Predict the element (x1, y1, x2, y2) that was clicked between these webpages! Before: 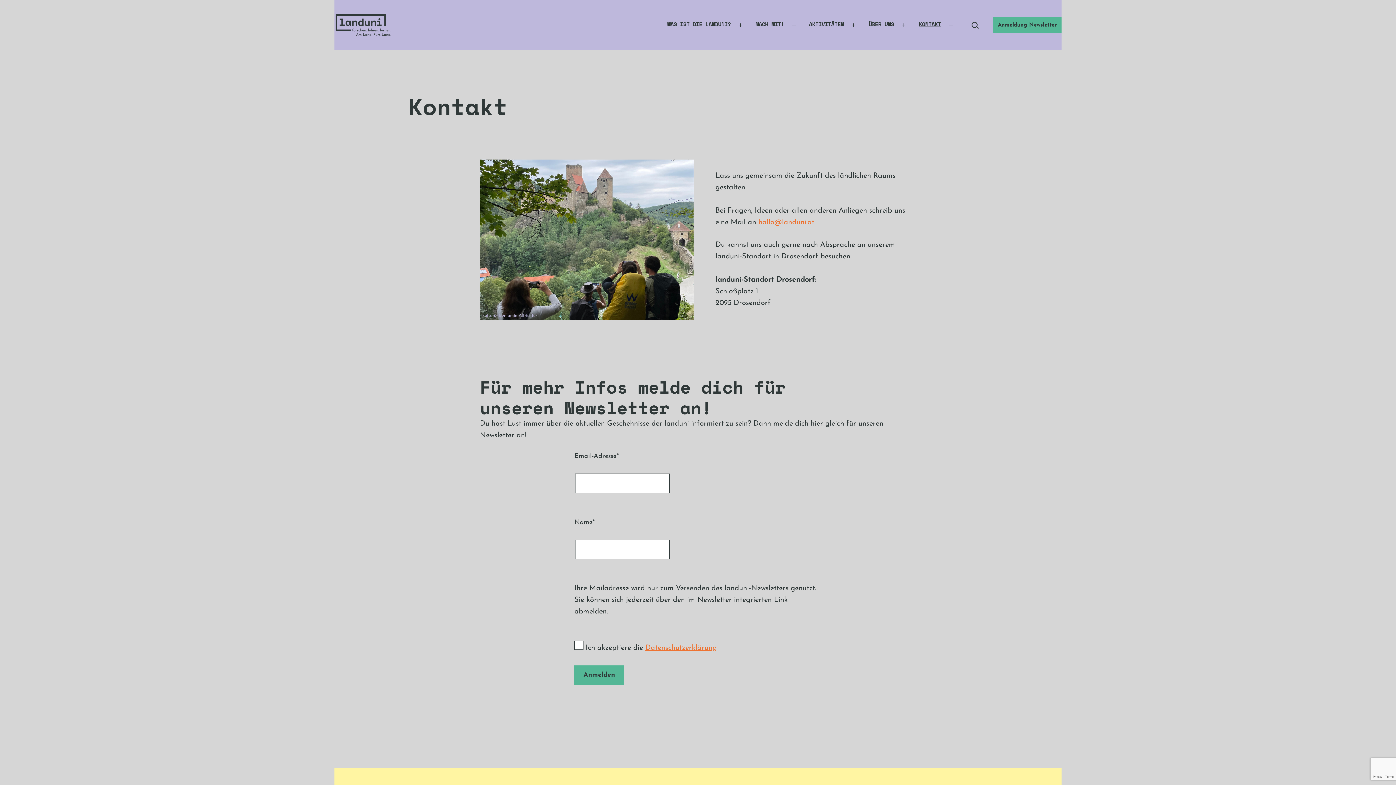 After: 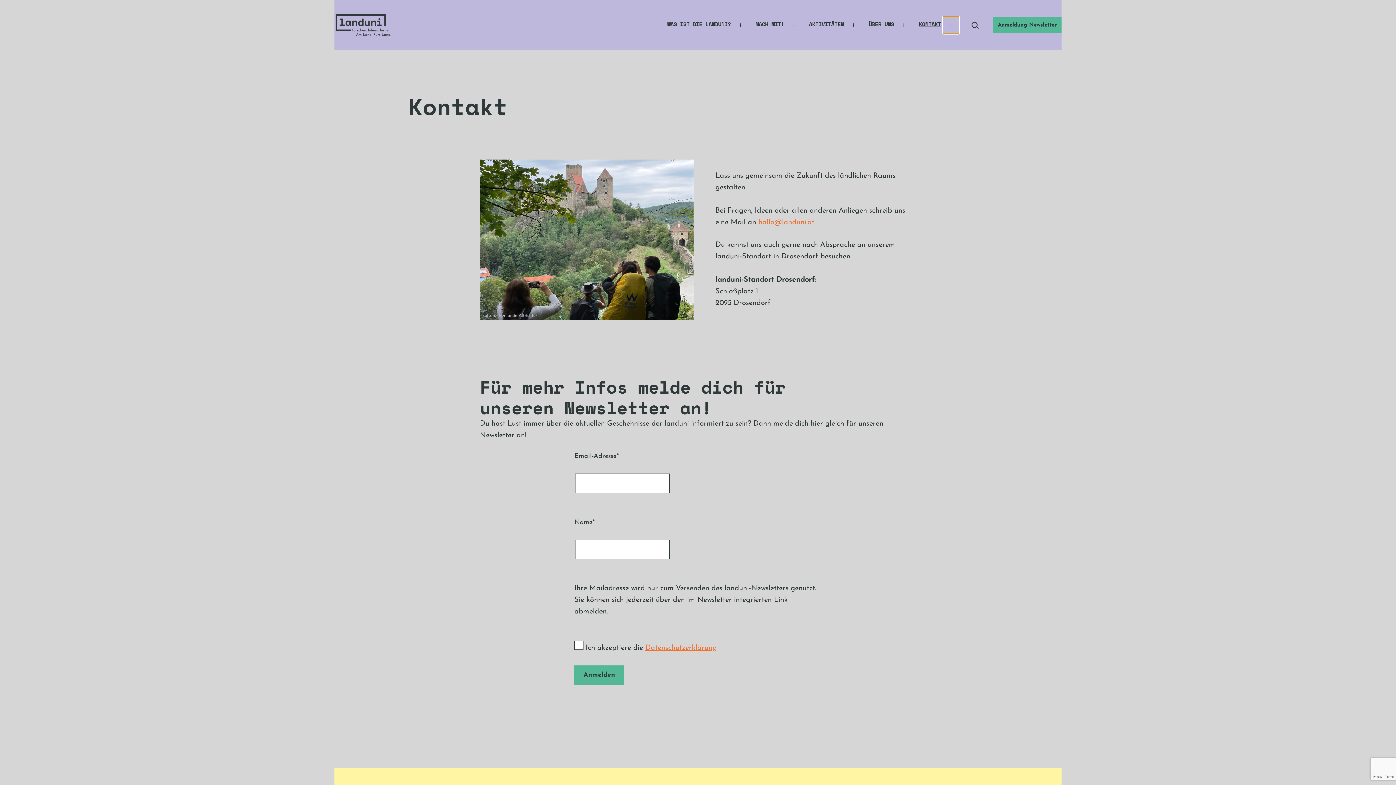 Action: label: Menü öffnen bbox: (943, 16, 959, 33)